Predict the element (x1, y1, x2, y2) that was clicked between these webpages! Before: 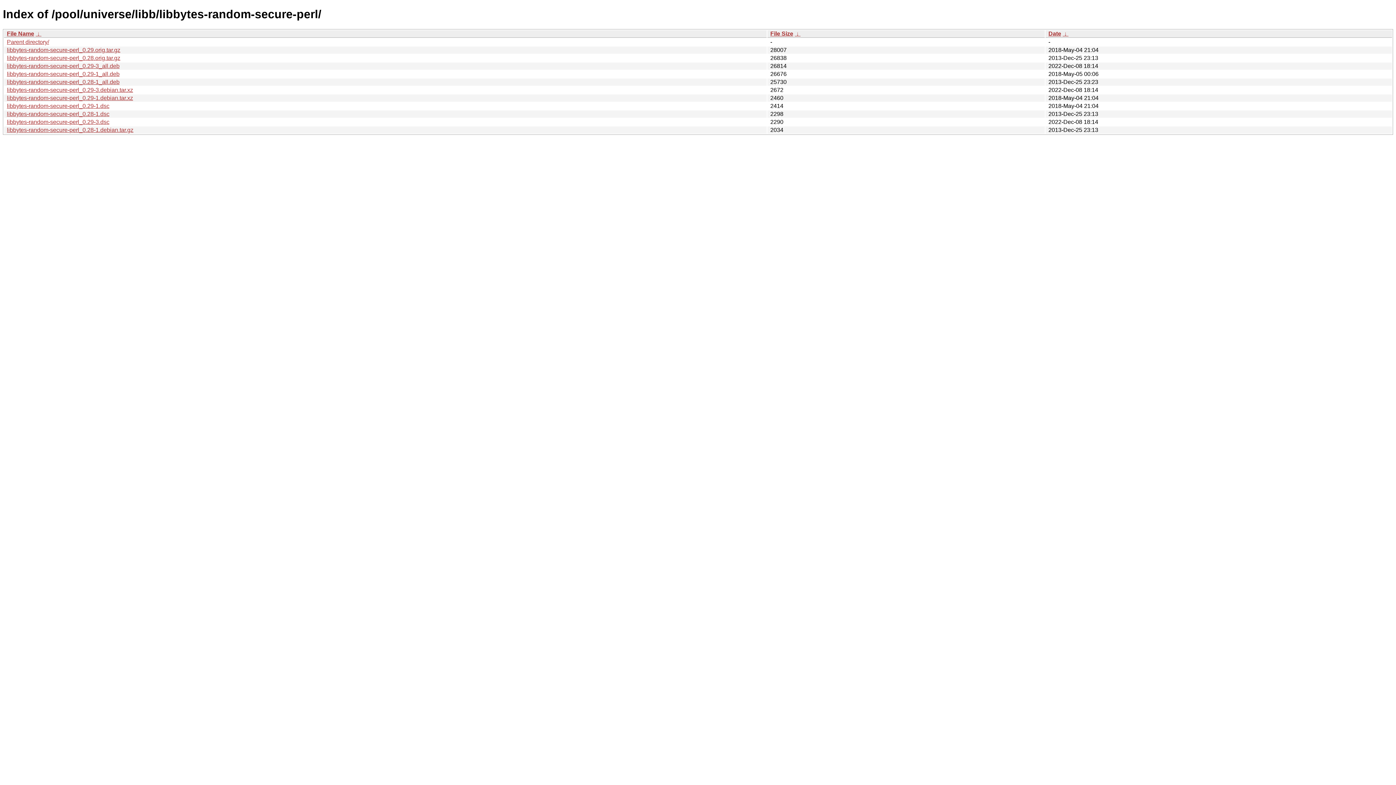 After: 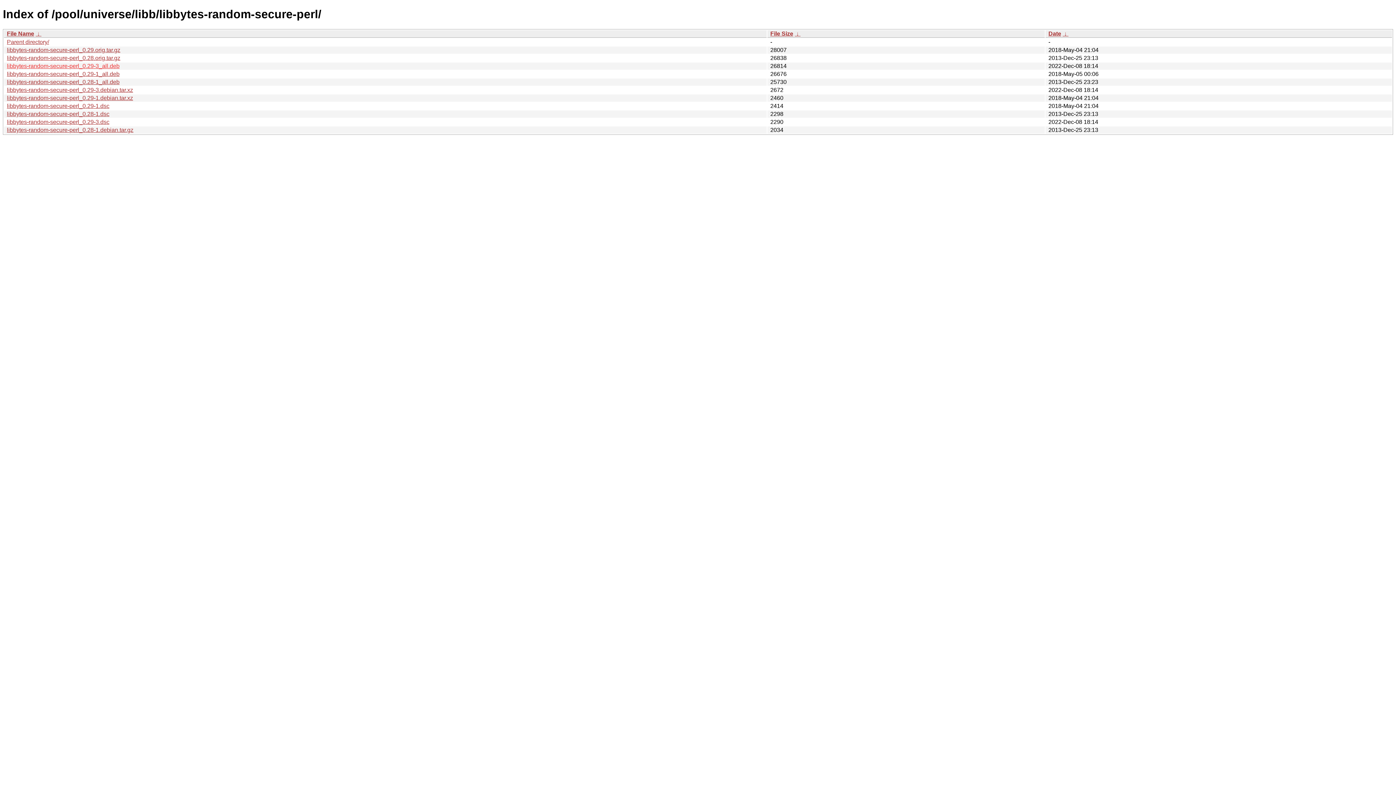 Action: bbox: (6, 62, 119, 69) label: libbytes-random-secure-perl_0.29-3_all.deb